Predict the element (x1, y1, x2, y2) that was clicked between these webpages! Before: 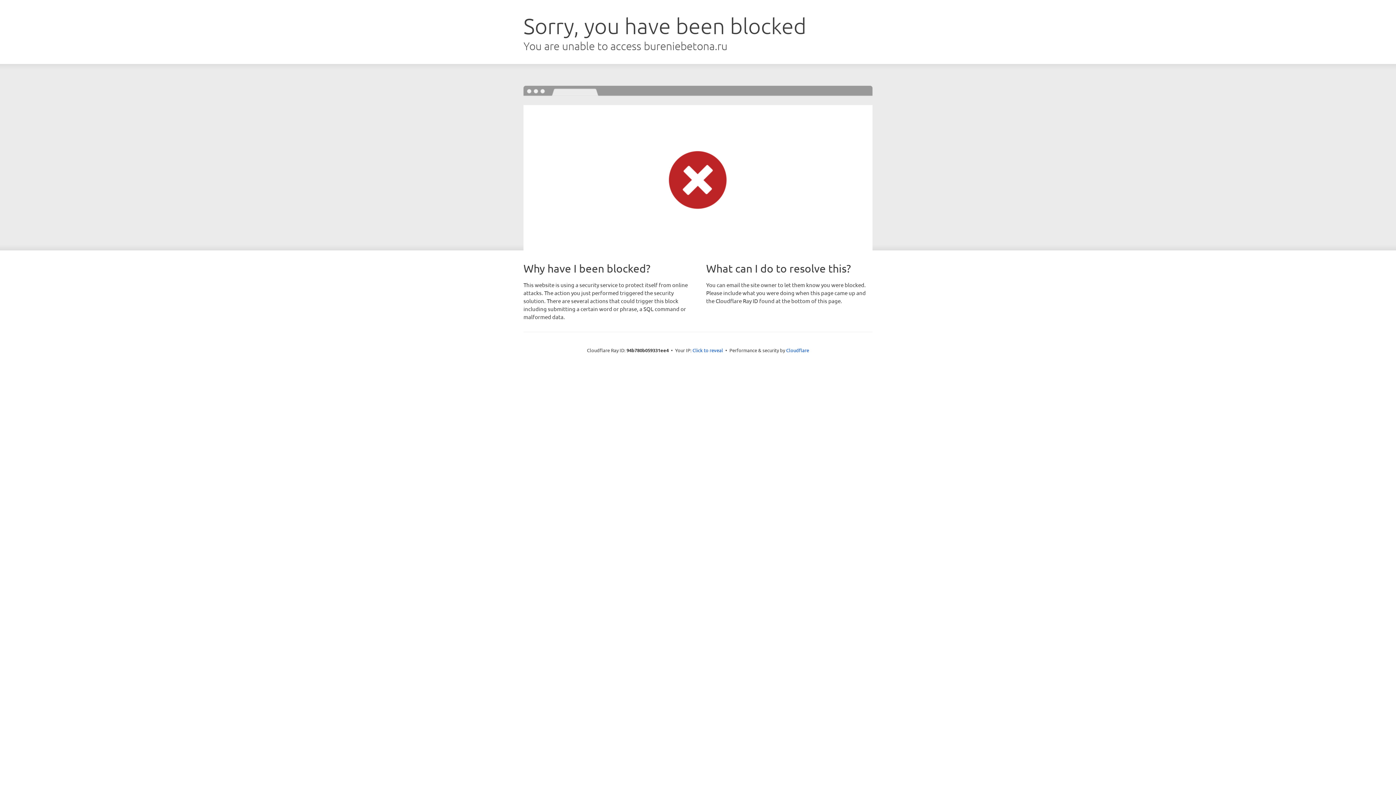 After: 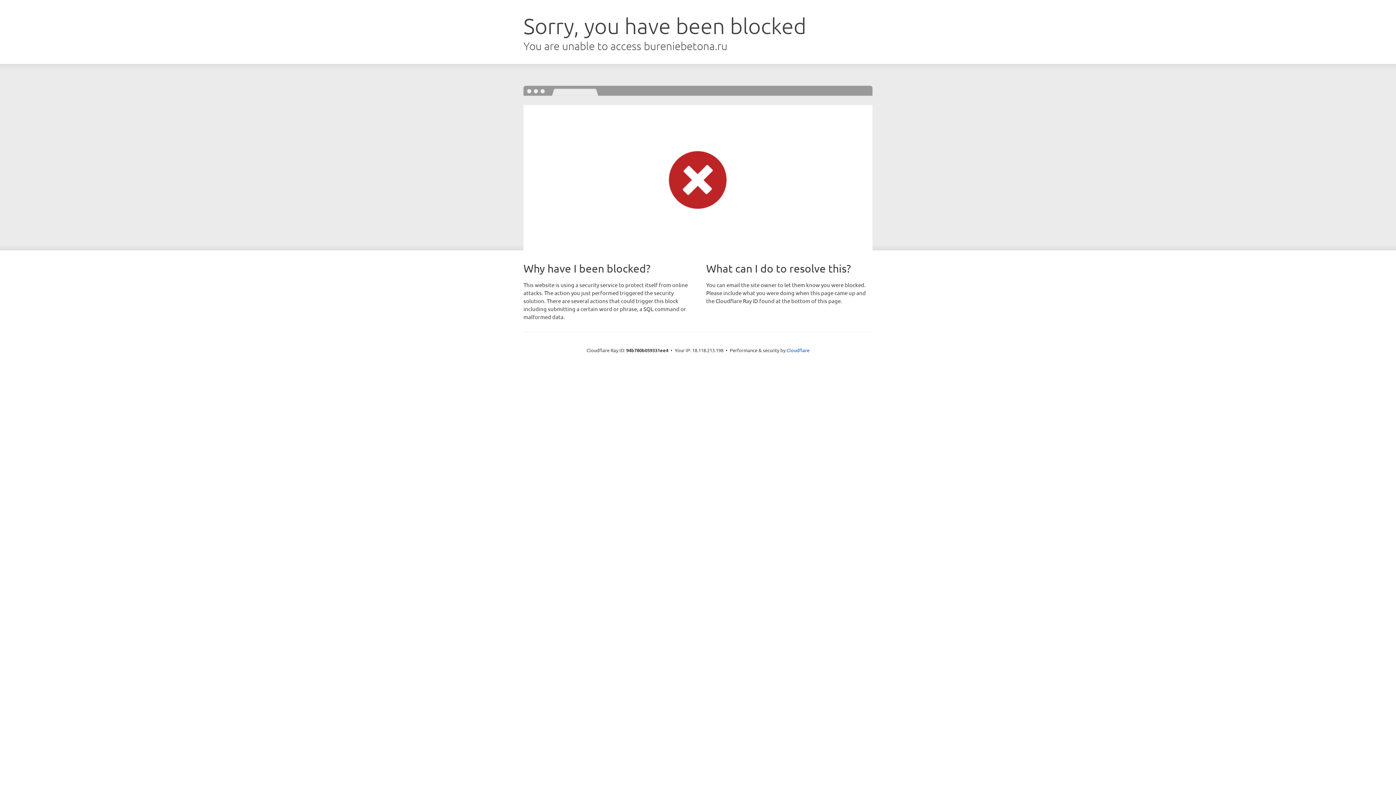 Action: bbox: (692, 346, 723, 353) label: Click to reveal